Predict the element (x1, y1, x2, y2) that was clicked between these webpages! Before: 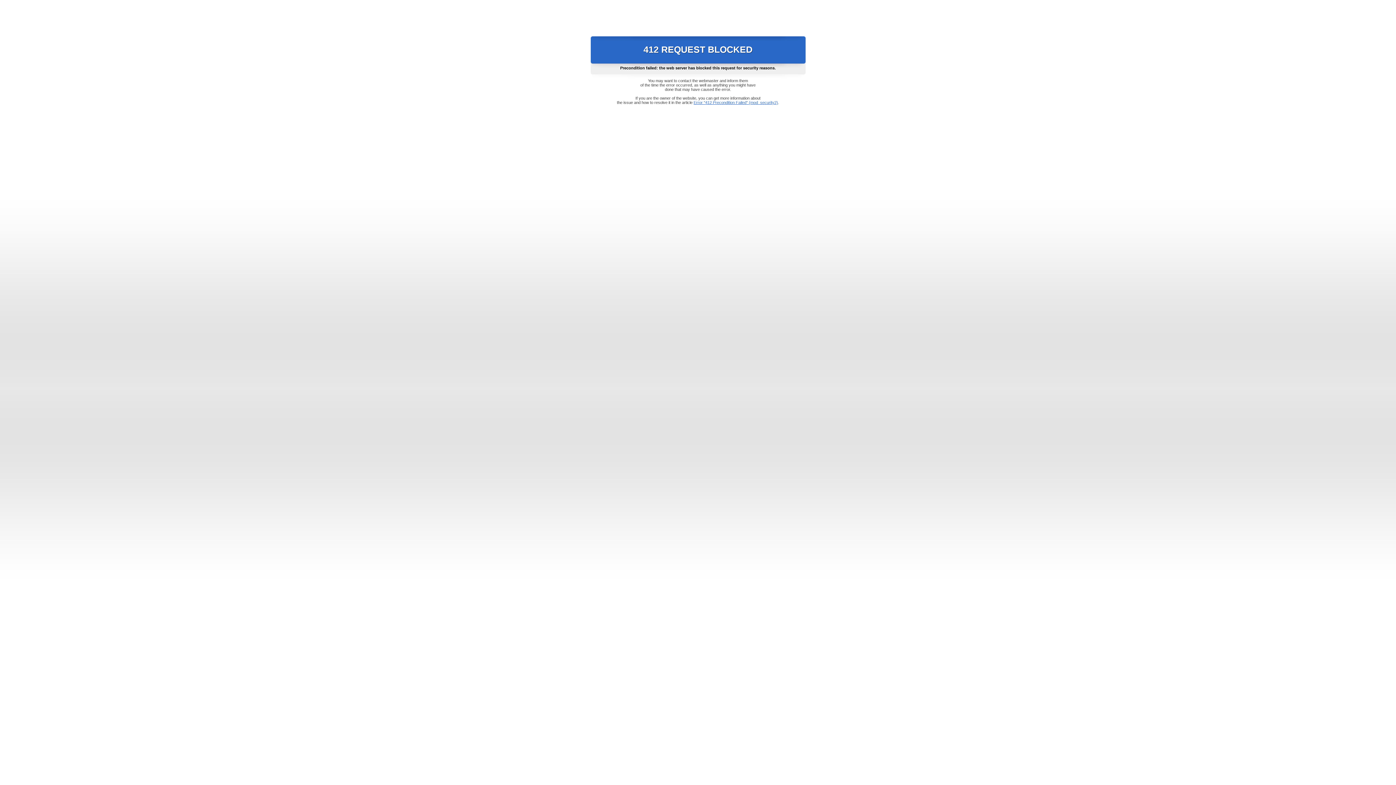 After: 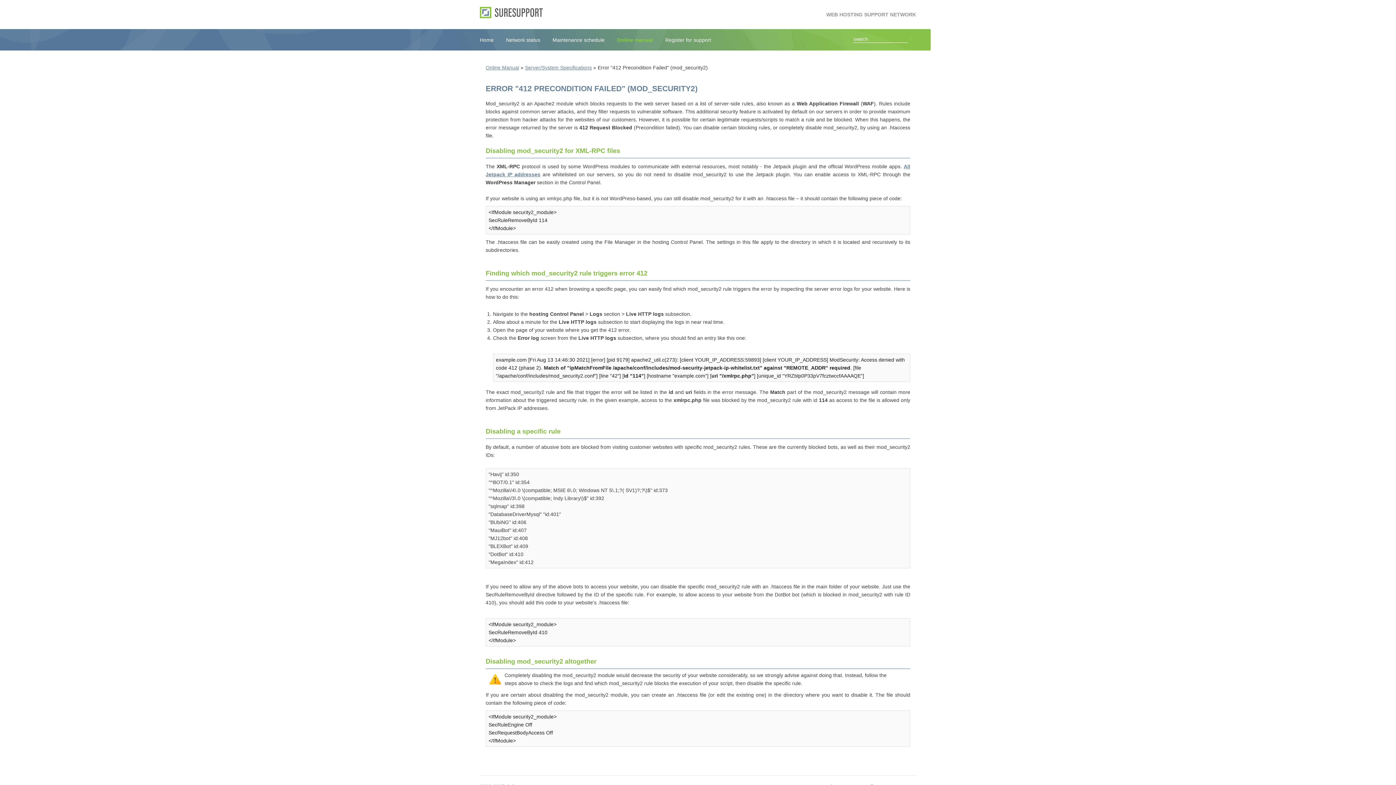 Action: label: Error "412 Precondition Failed" (mod_security2) bbox: (693, 100, 778, 104)